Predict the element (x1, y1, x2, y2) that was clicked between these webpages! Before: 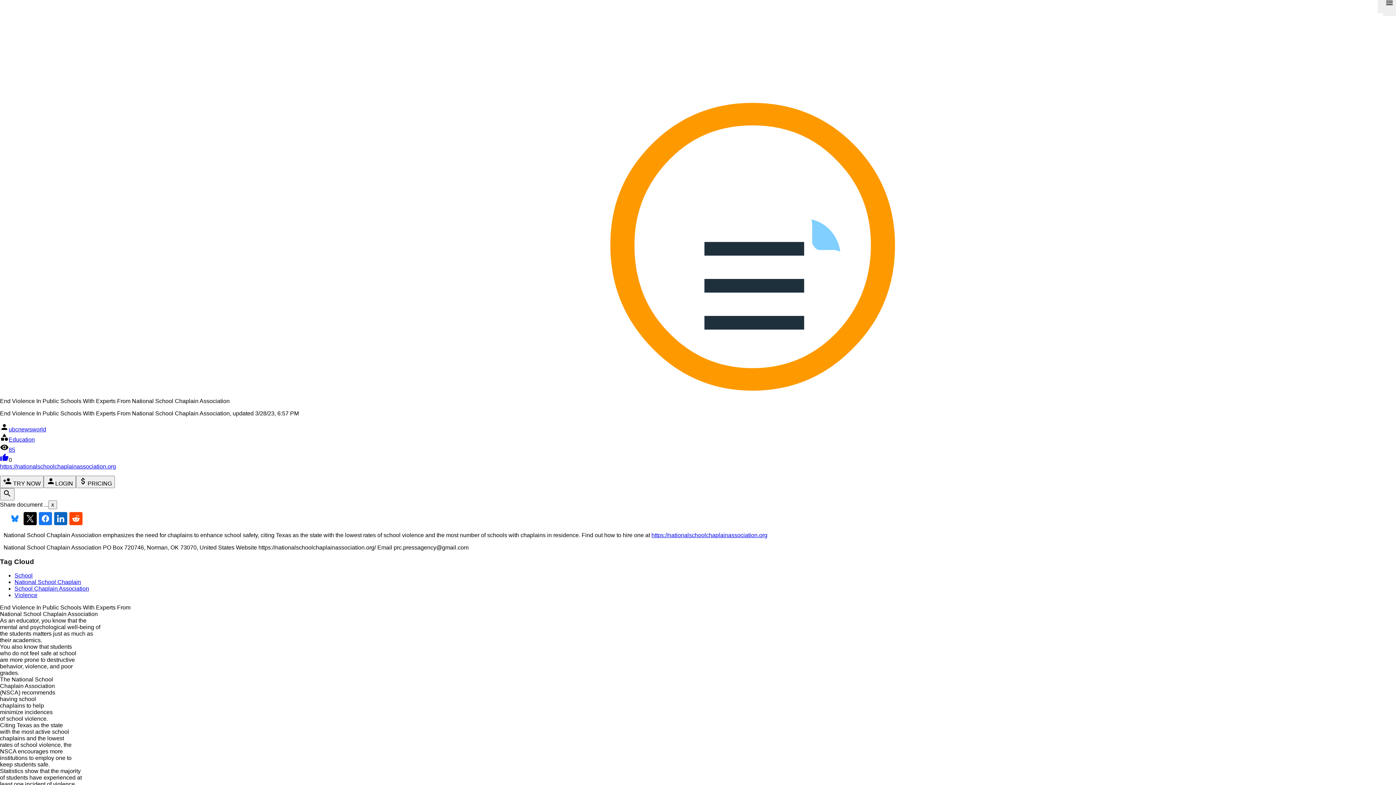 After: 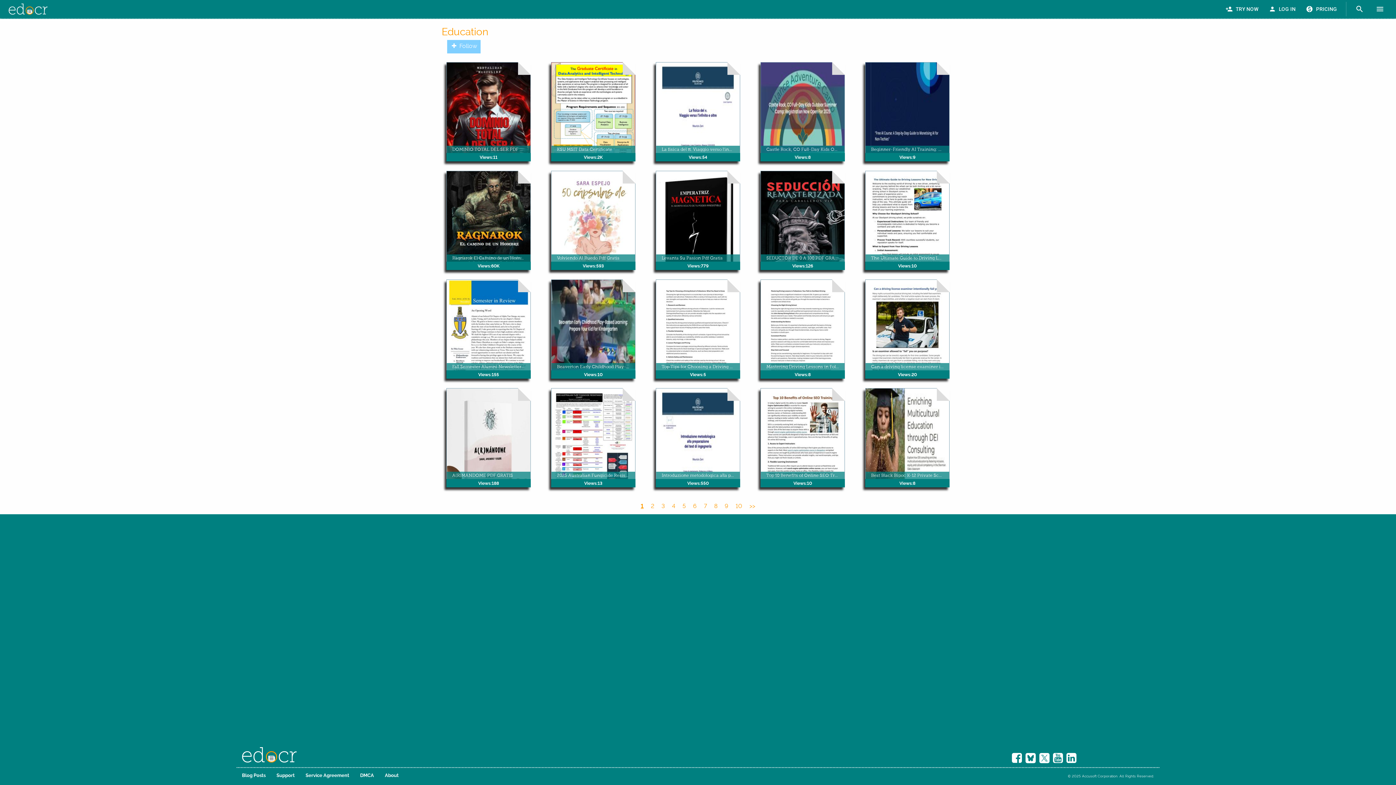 Action: label: Education bbox: (8, 436, 34, 442)